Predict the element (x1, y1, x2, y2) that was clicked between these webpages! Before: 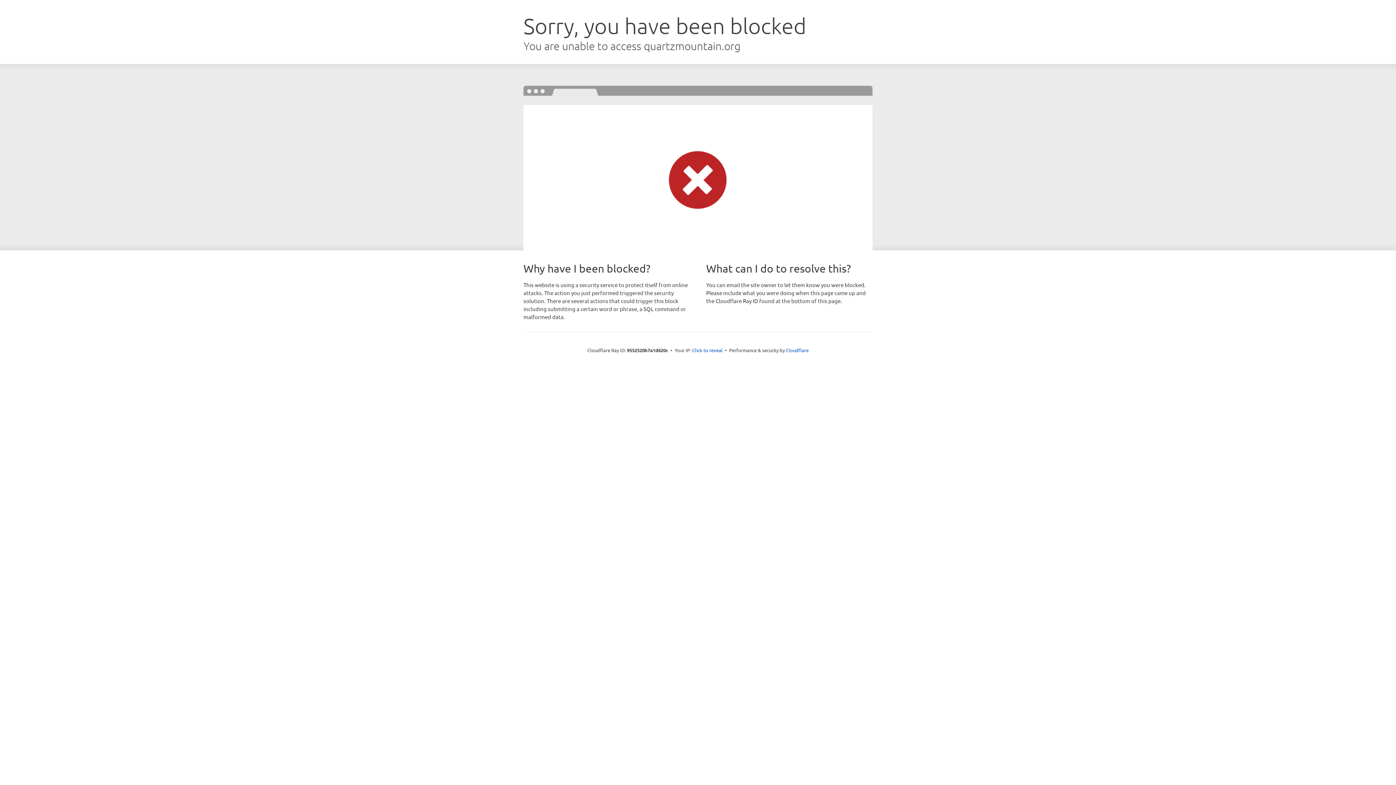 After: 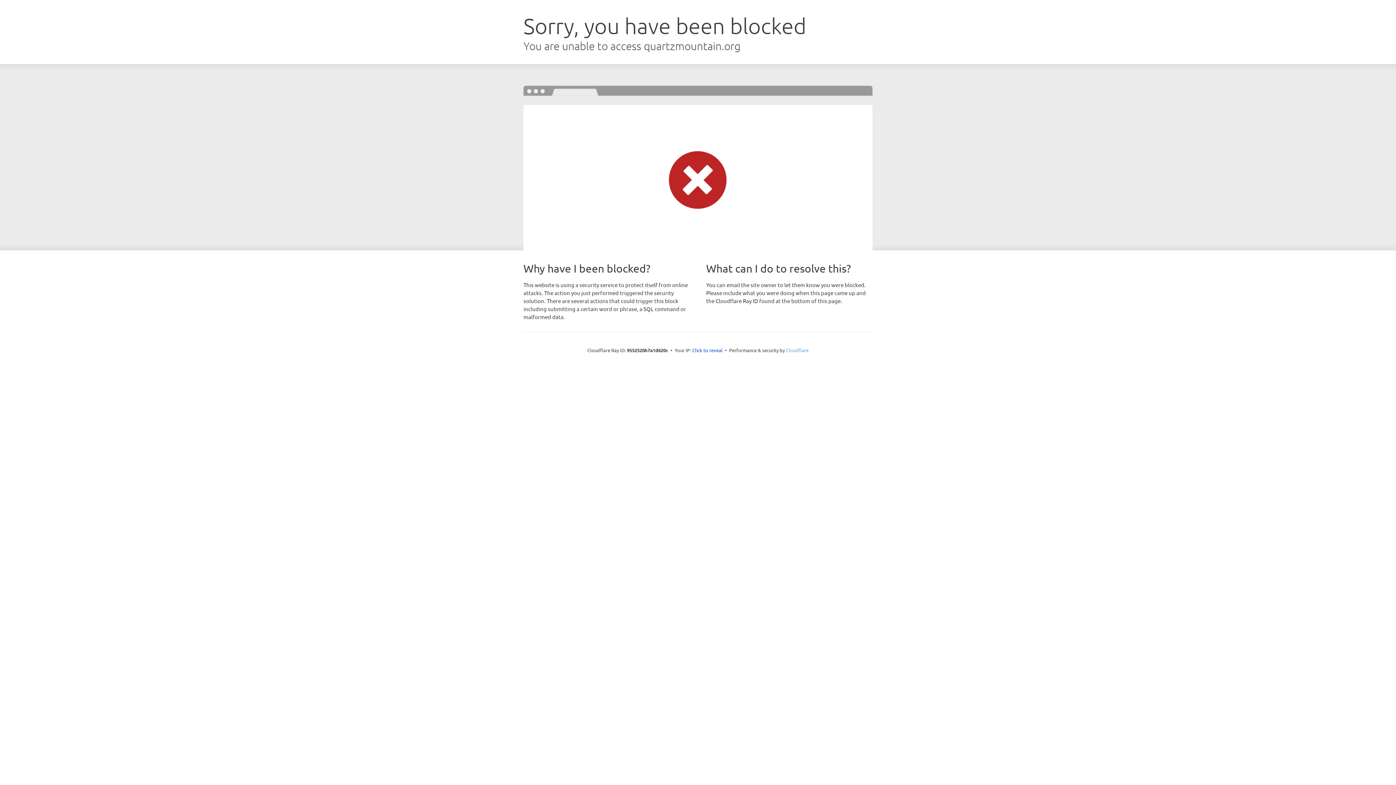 Action: bbox: (786, 347, 808, 353) label: Cloudflare